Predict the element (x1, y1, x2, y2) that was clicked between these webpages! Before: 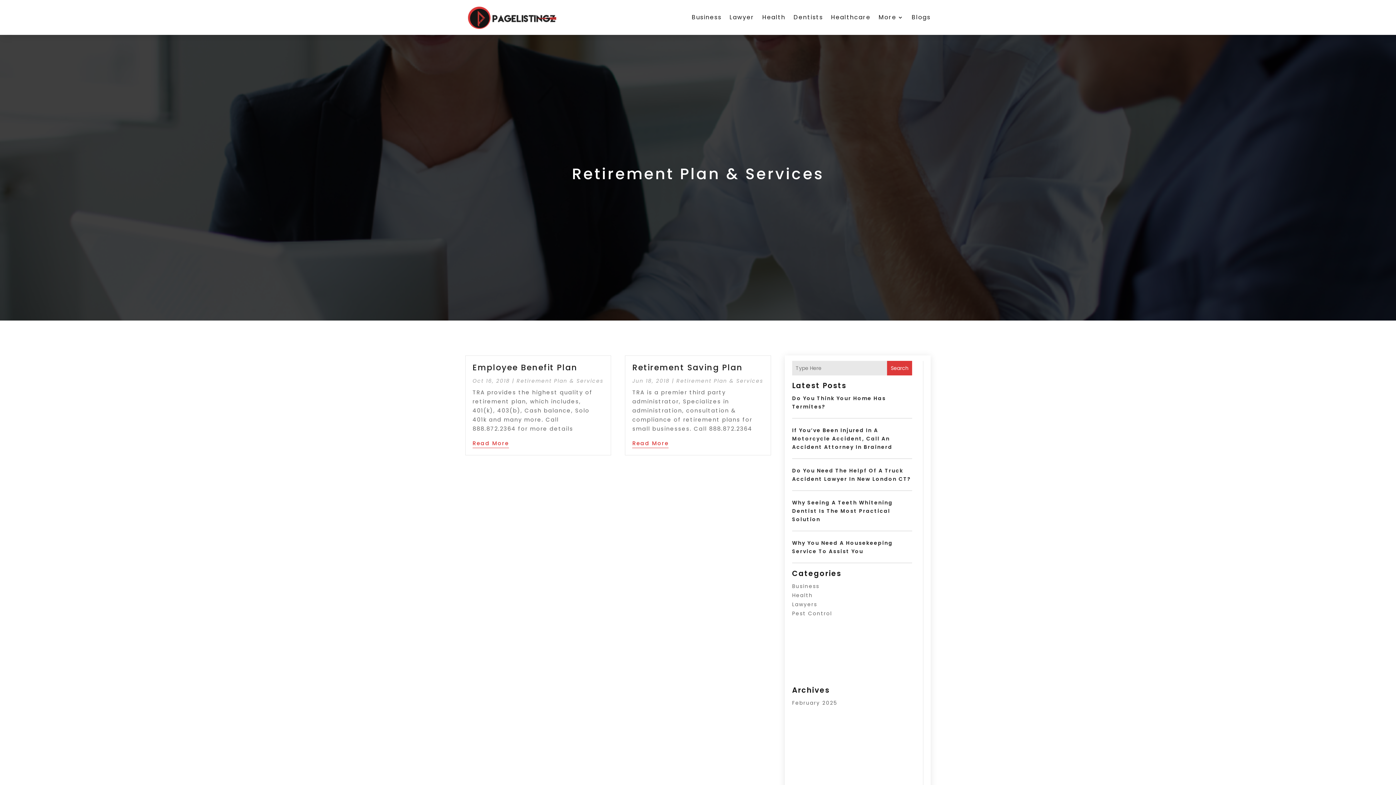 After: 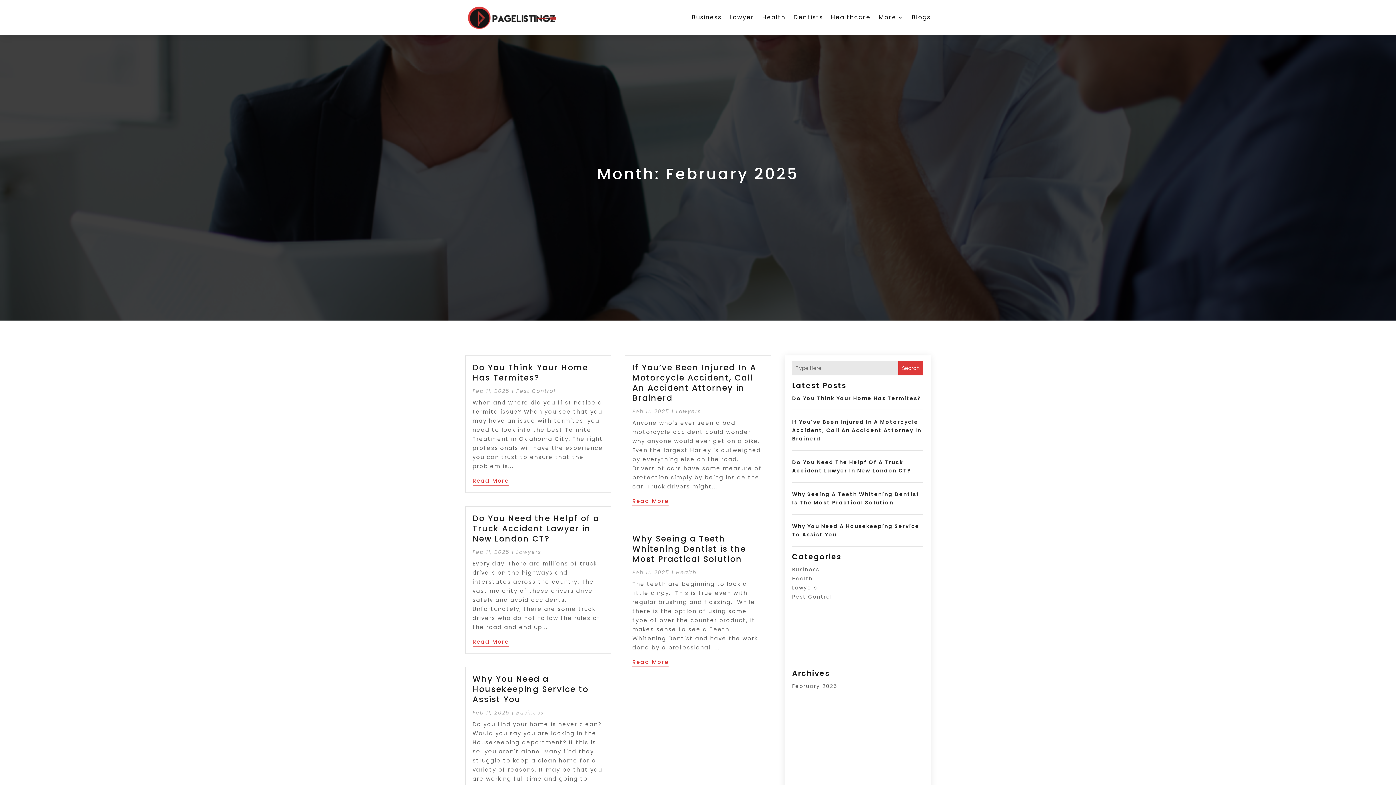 Action: label: February 2025 bbox: (792, 699, 837, 706)